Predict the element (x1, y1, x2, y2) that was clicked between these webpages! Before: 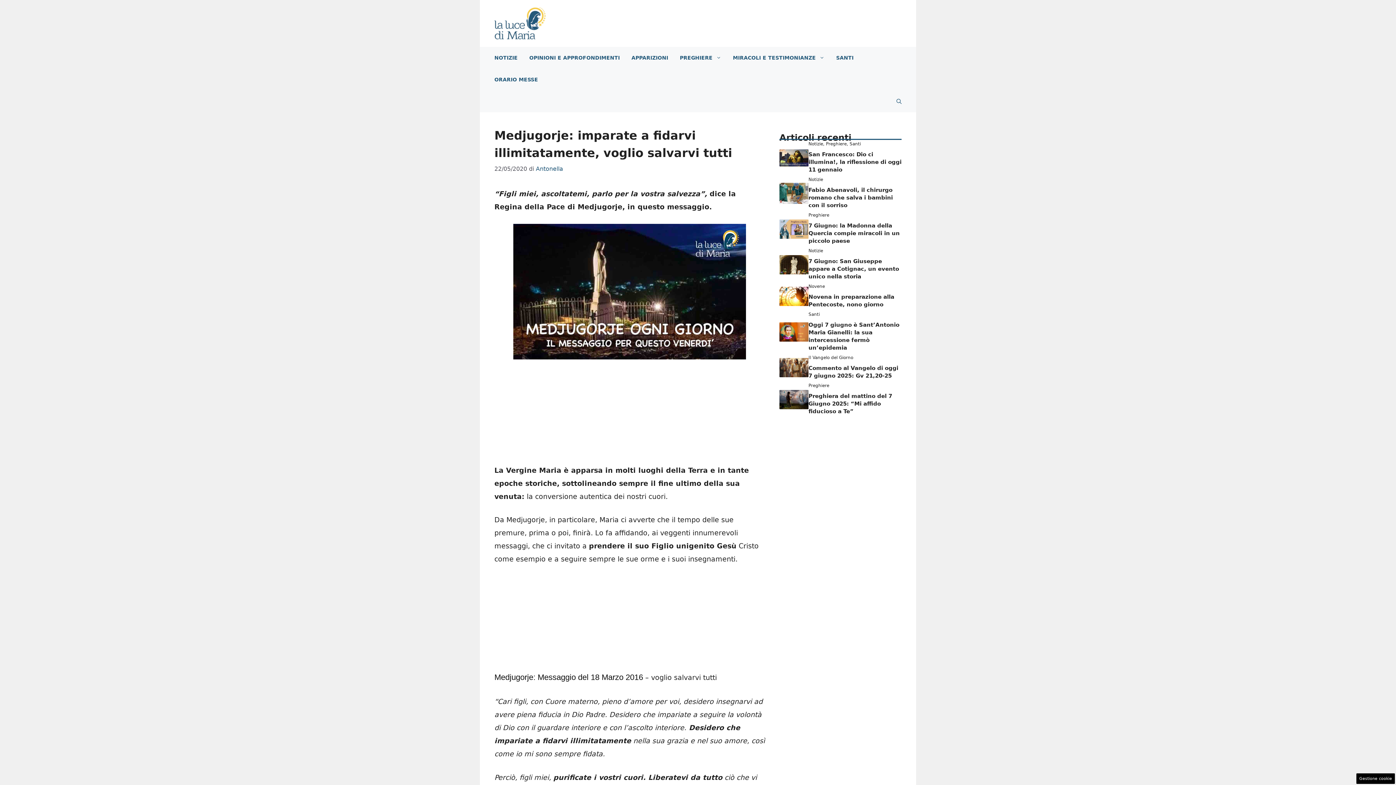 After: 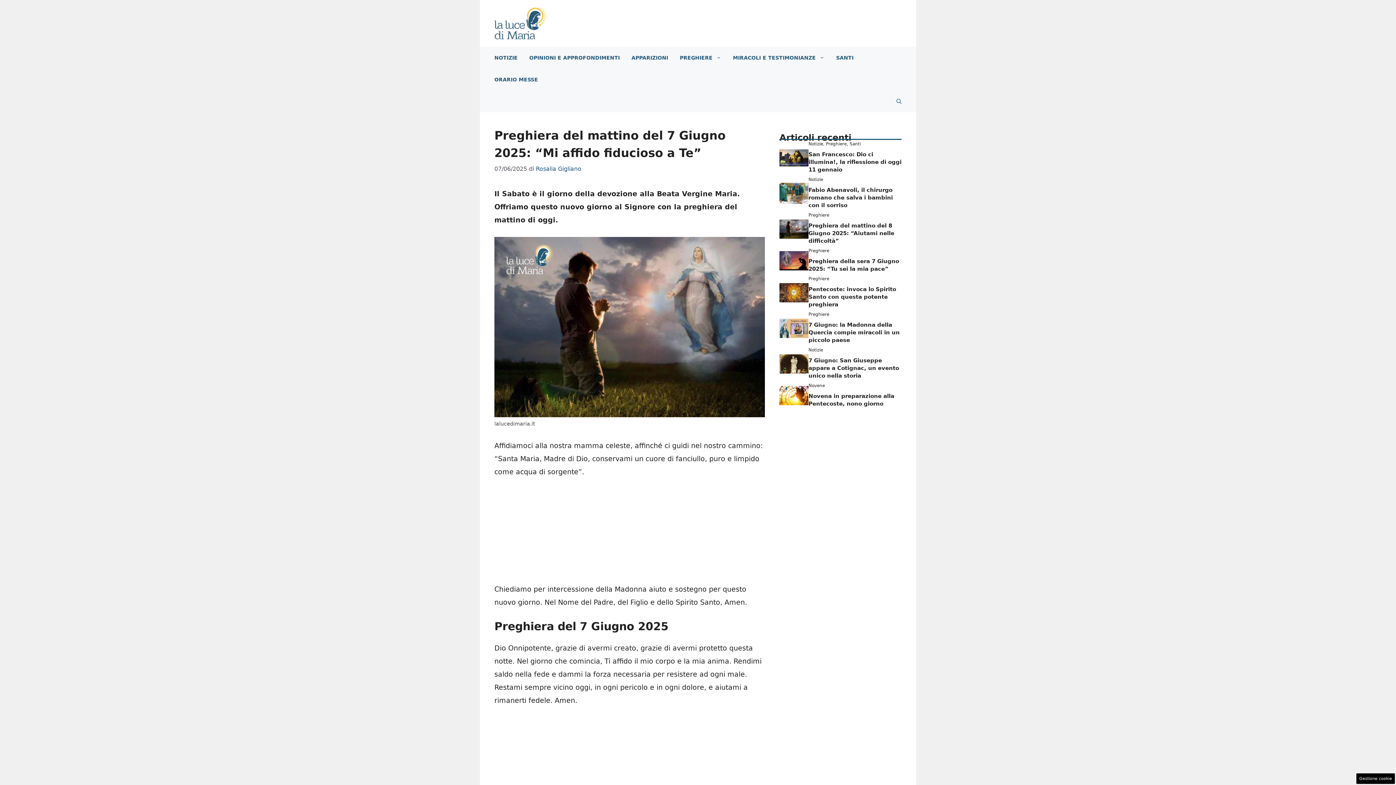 Action: bbox: (808, 393, 892, 415) label: Preghiera del mattino del 7 Giugno 2025: “Mi affido fiducioso a Te”